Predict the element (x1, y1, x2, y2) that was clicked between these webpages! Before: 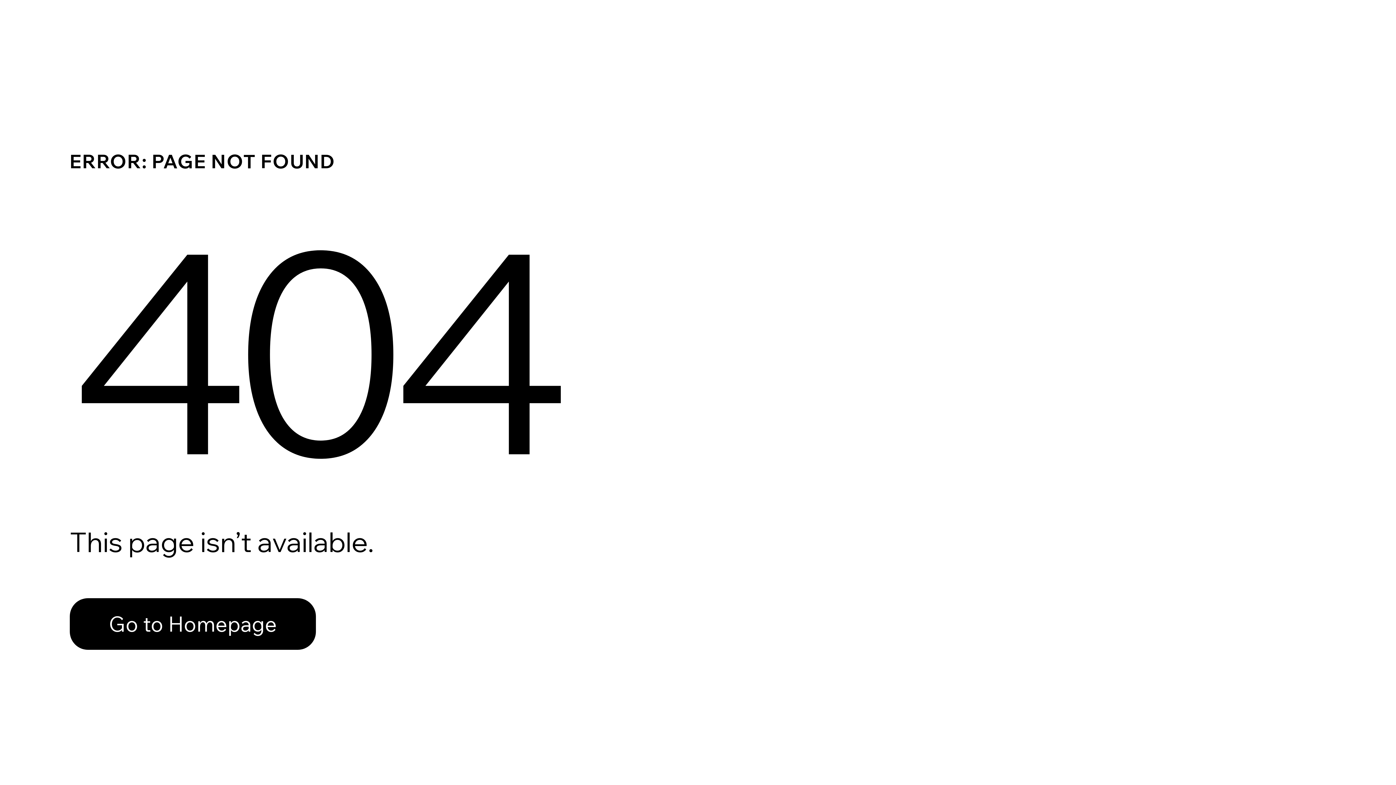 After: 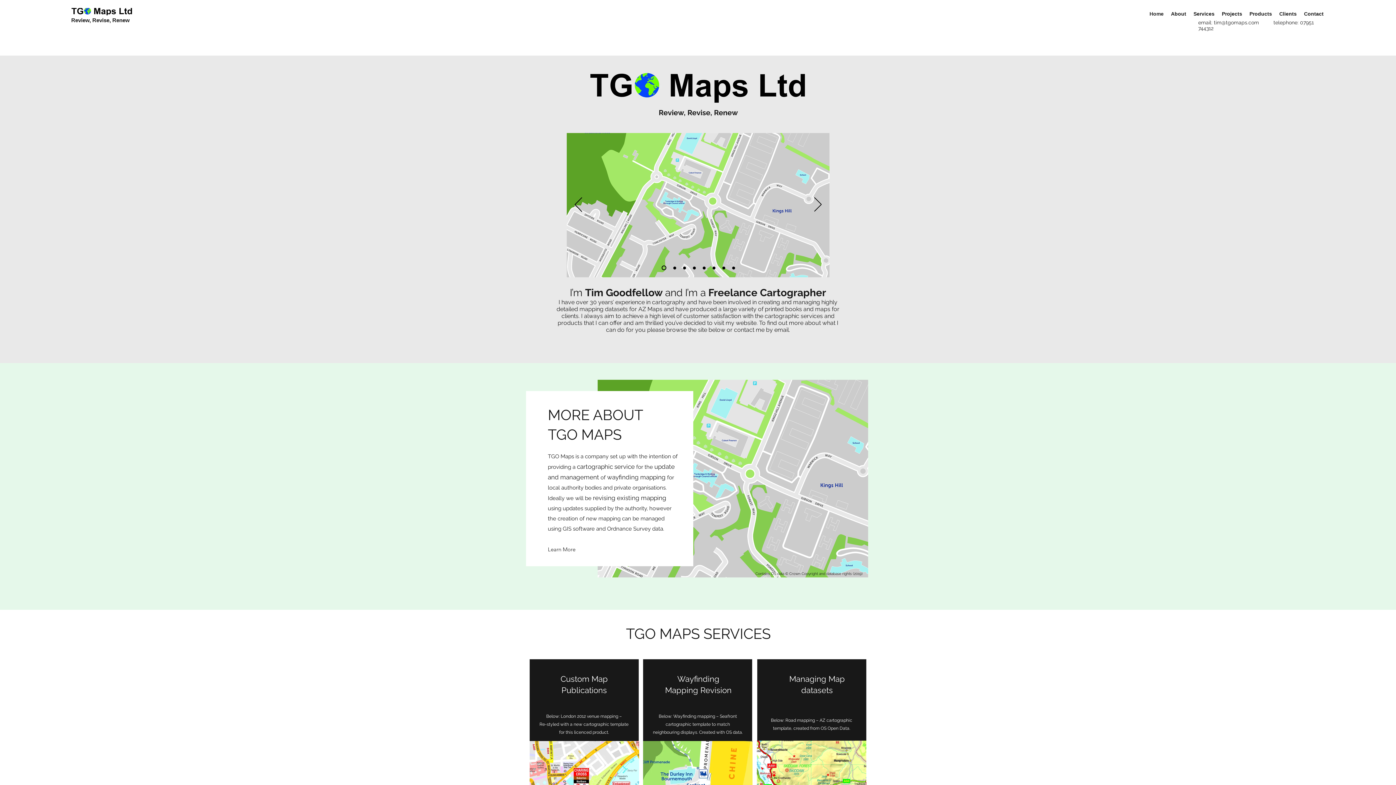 Action: label: Go to Homepage bbox: (69, 598, 316, 650)